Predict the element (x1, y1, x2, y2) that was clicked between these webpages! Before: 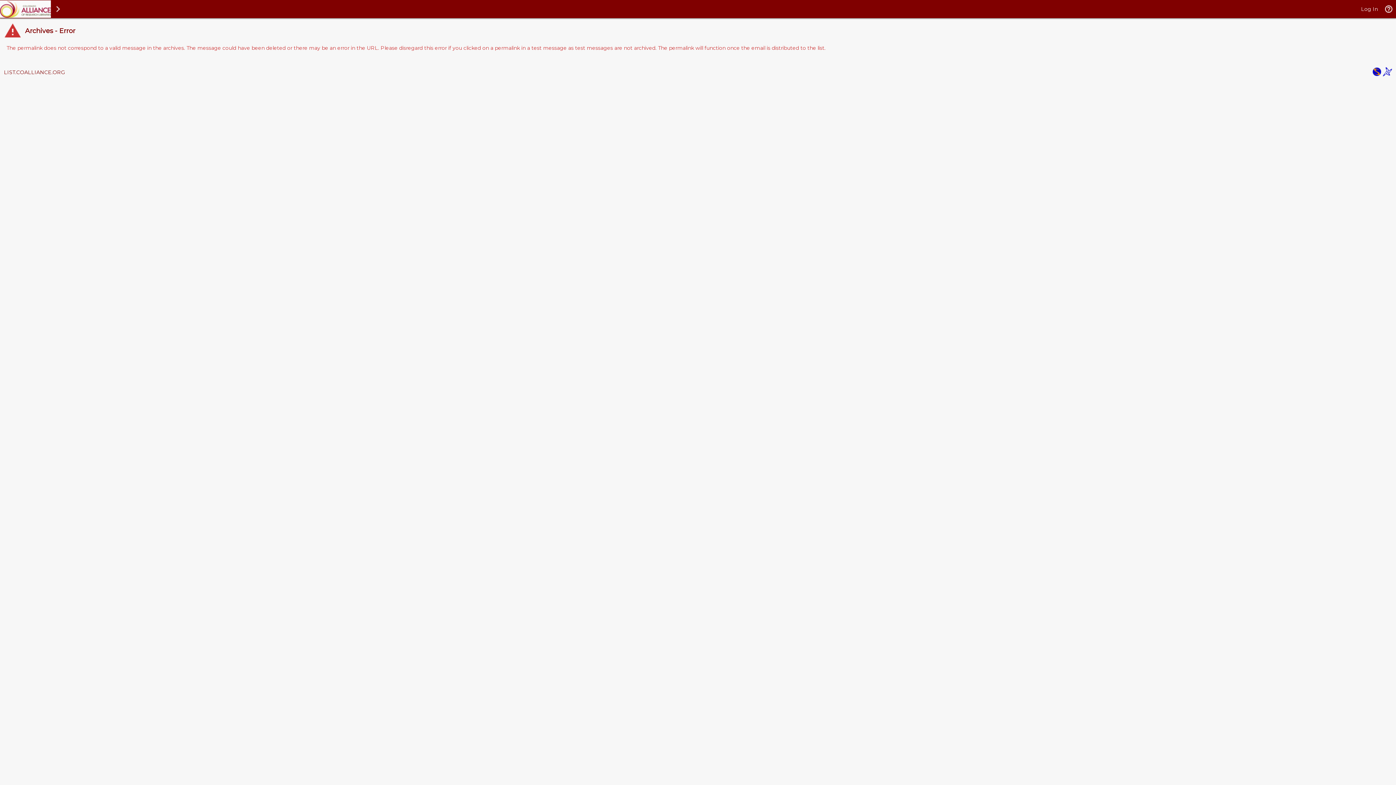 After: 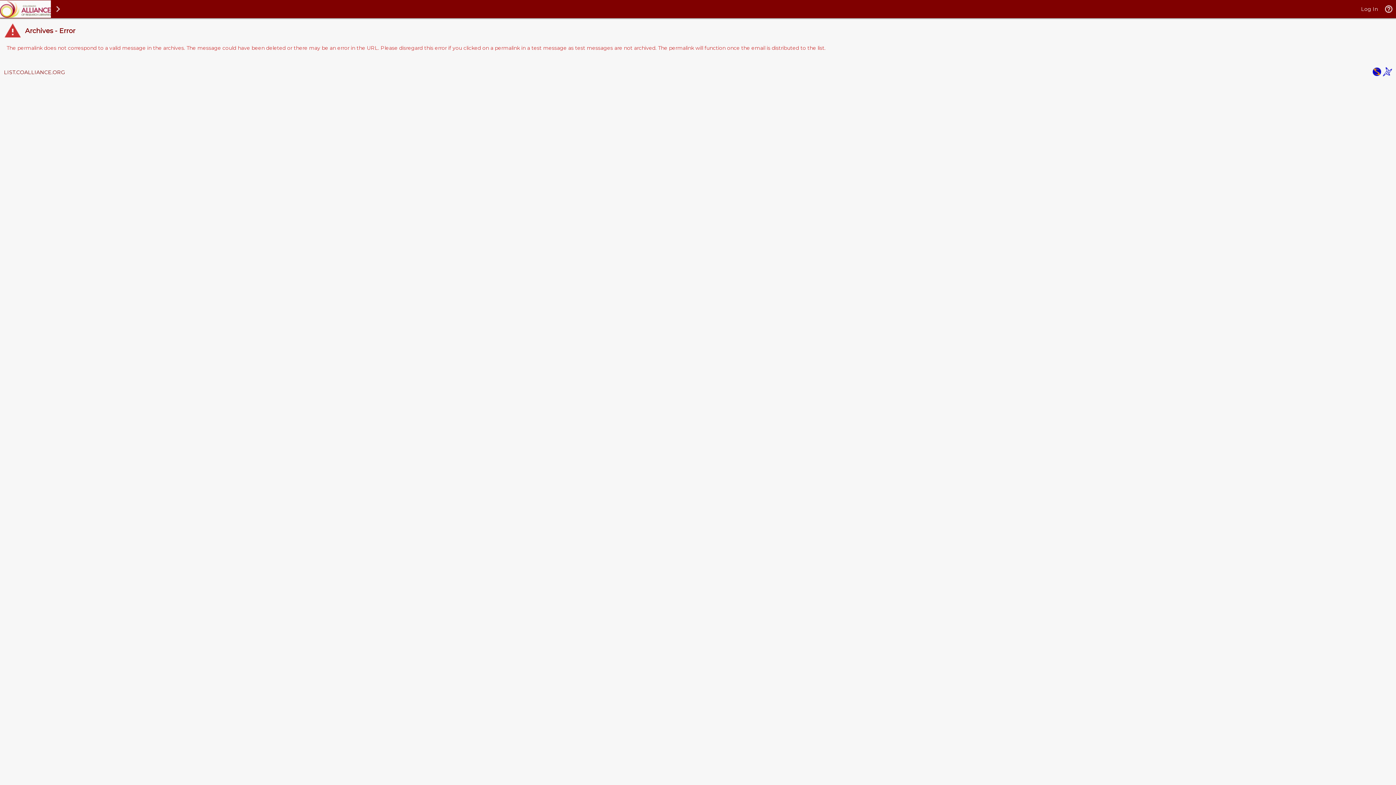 Action: bbox: (1372, 71, 1381, 77)